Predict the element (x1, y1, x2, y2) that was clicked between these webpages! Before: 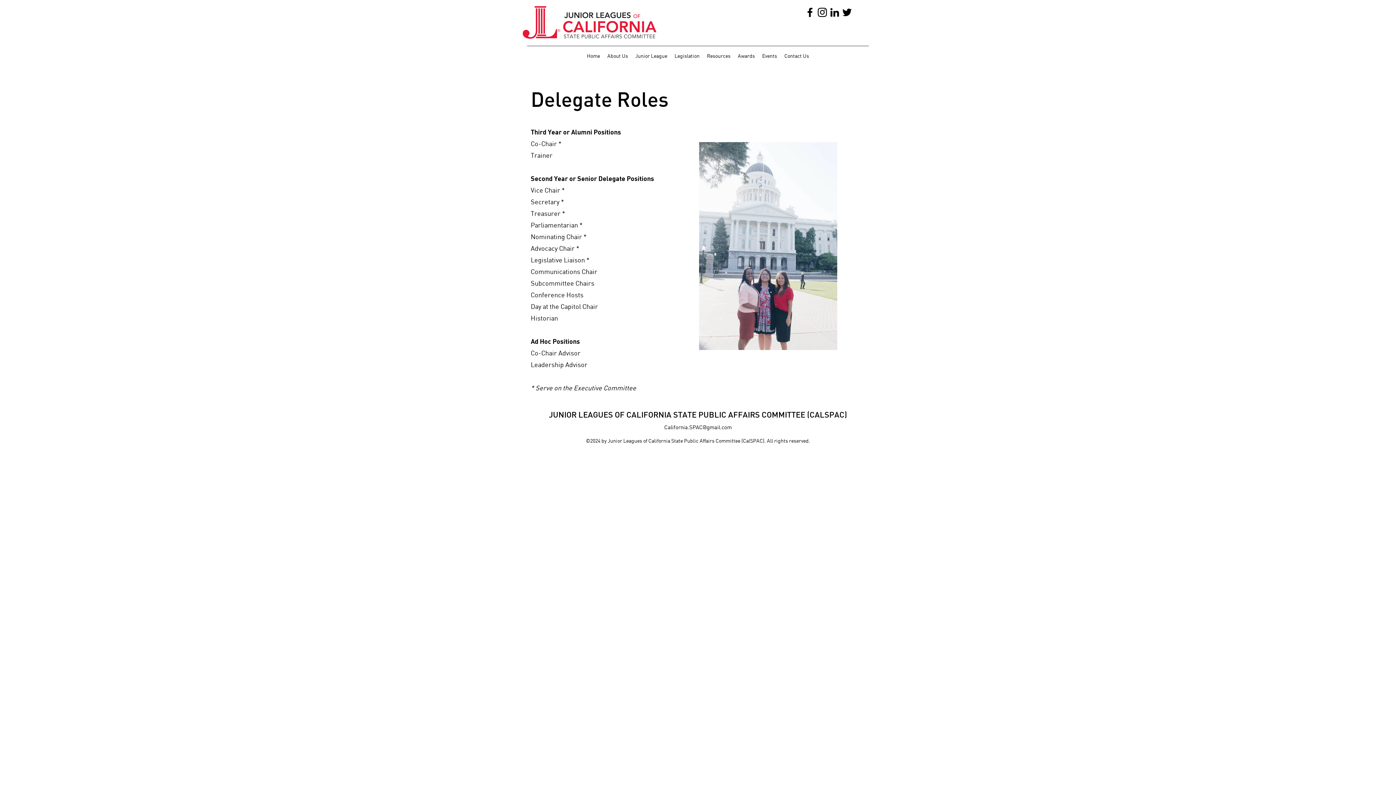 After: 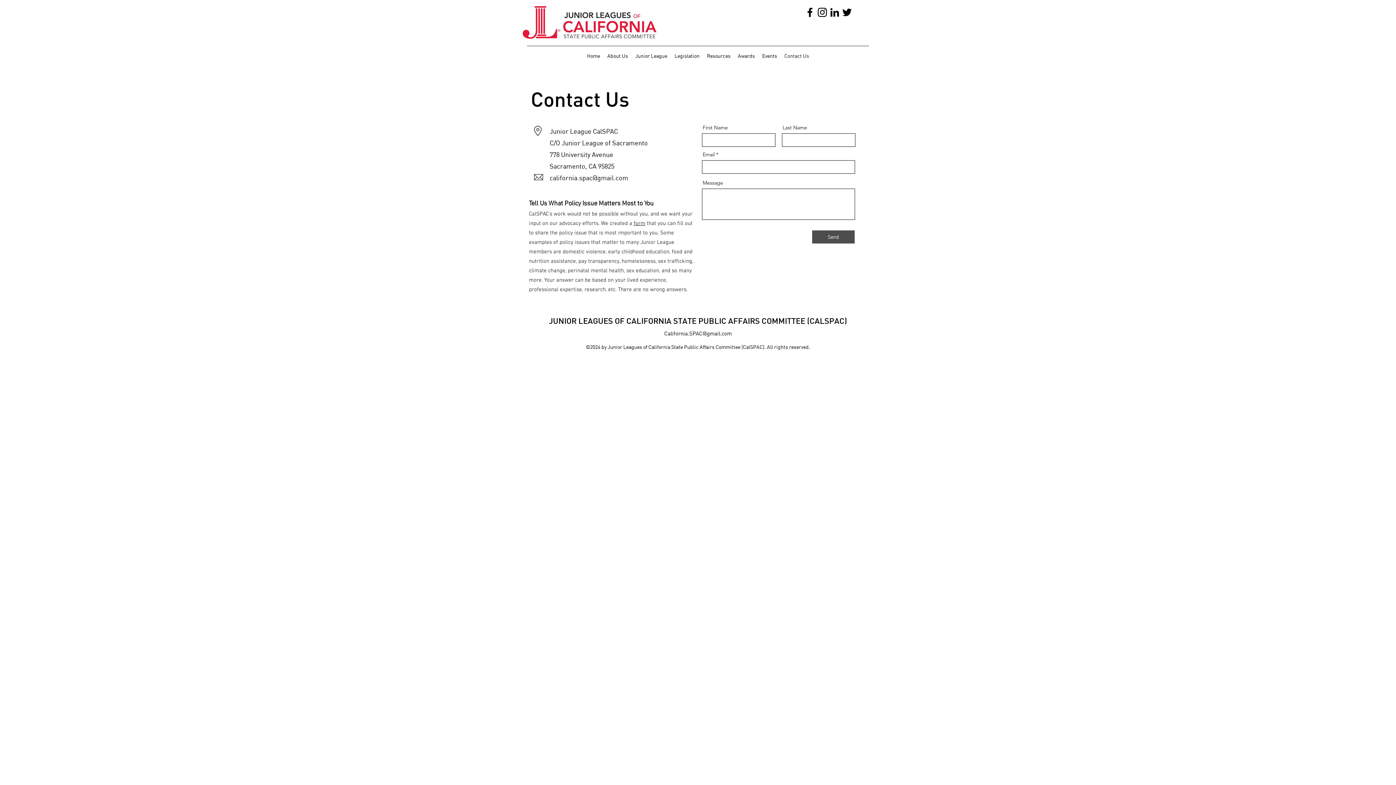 Action: bbox: (780, 50, 812, 61) label: Contact Us